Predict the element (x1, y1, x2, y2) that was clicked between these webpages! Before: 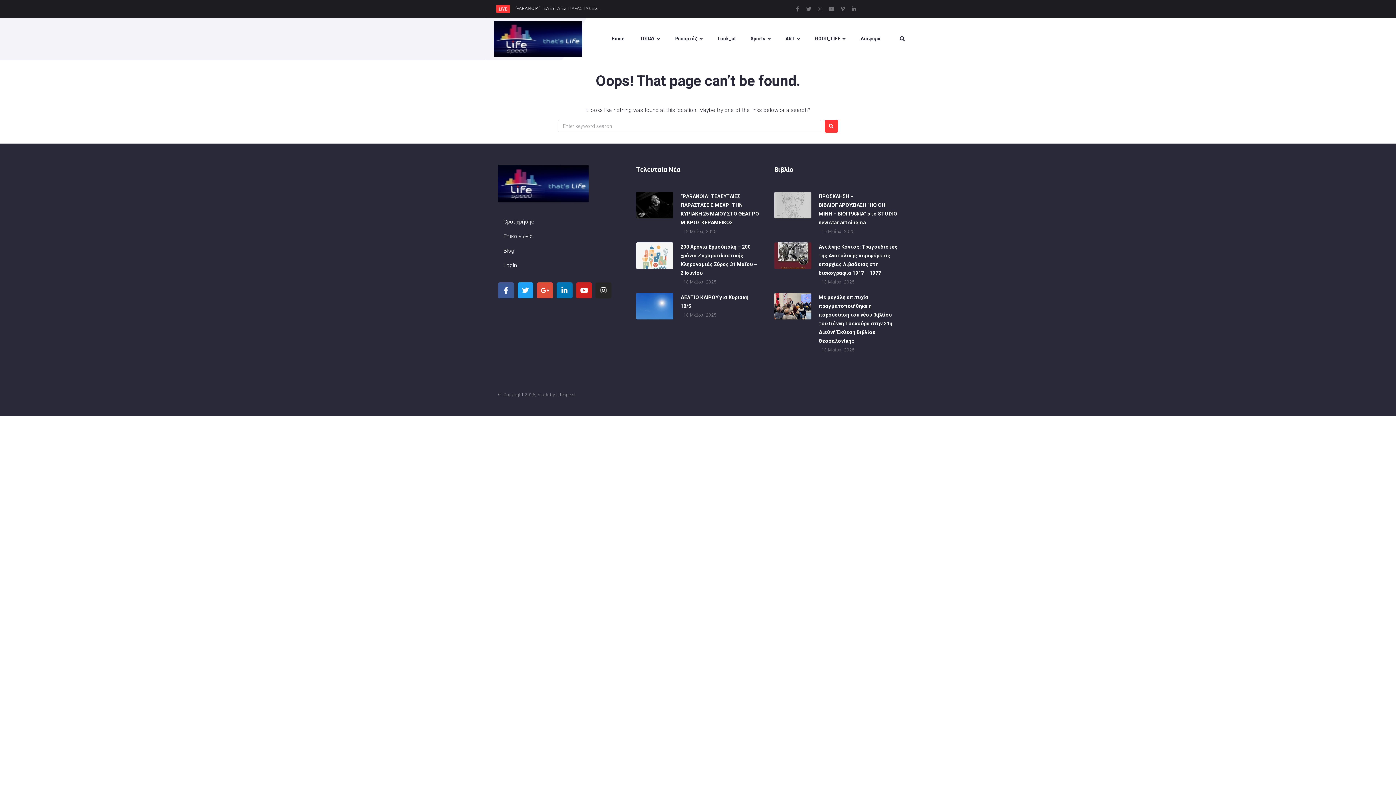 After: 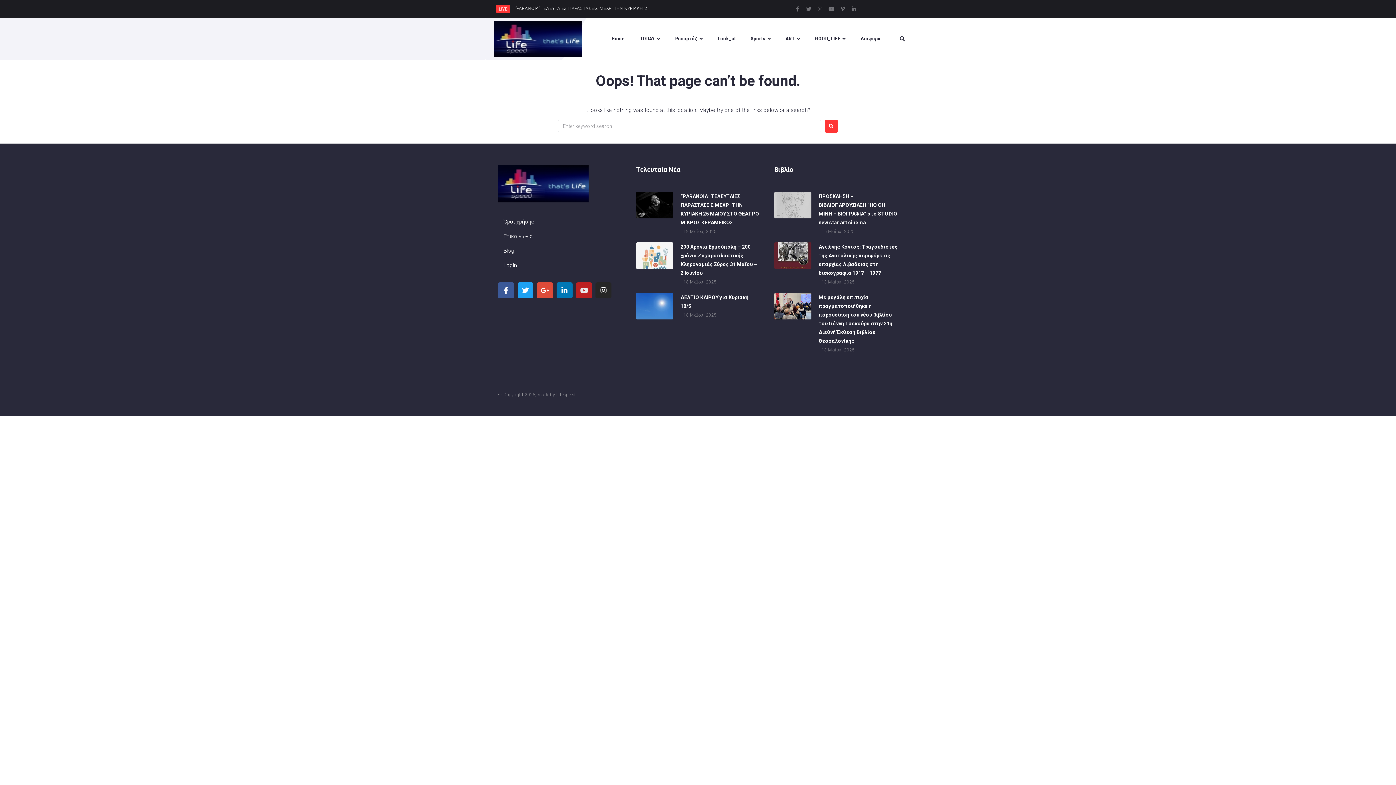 Action: bbox: (576, 282, 592, 298) label: Youtube